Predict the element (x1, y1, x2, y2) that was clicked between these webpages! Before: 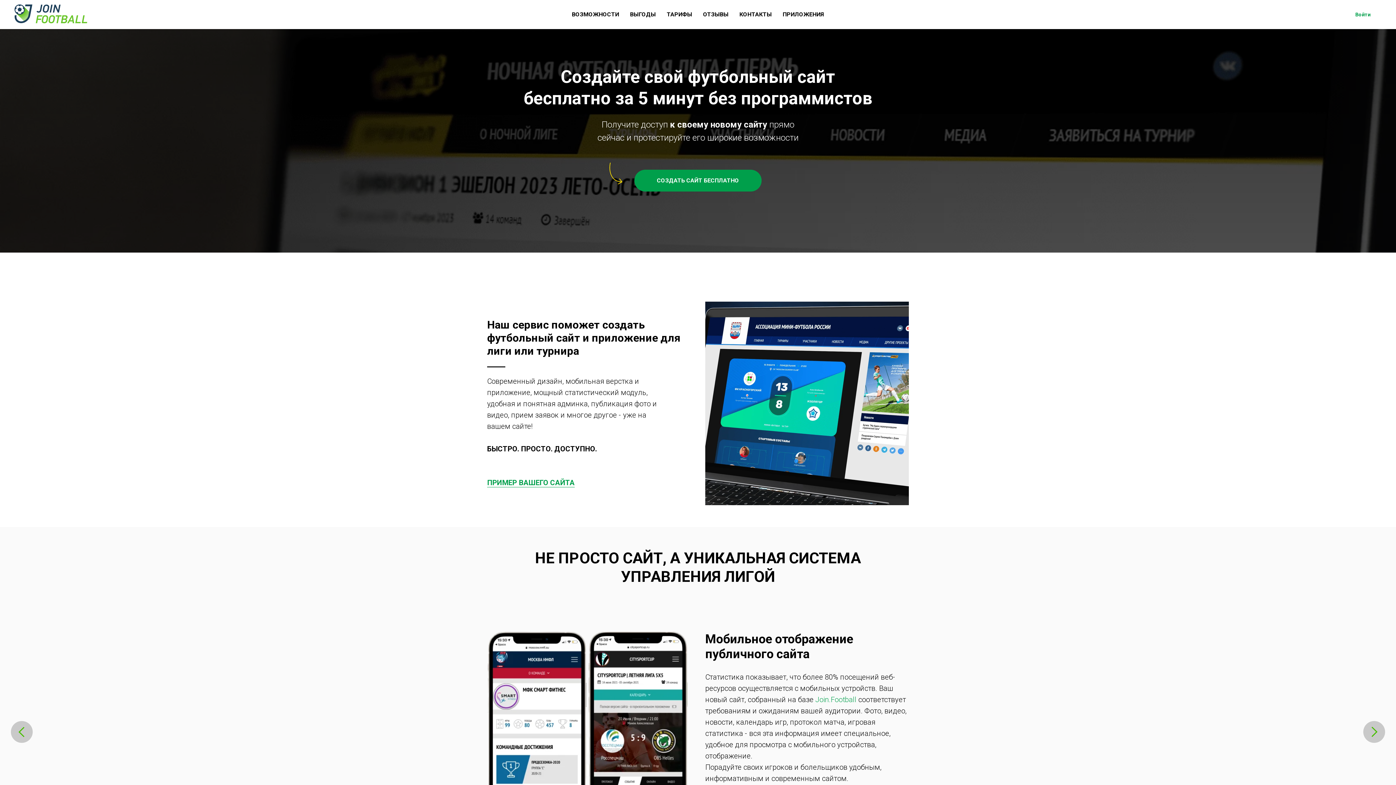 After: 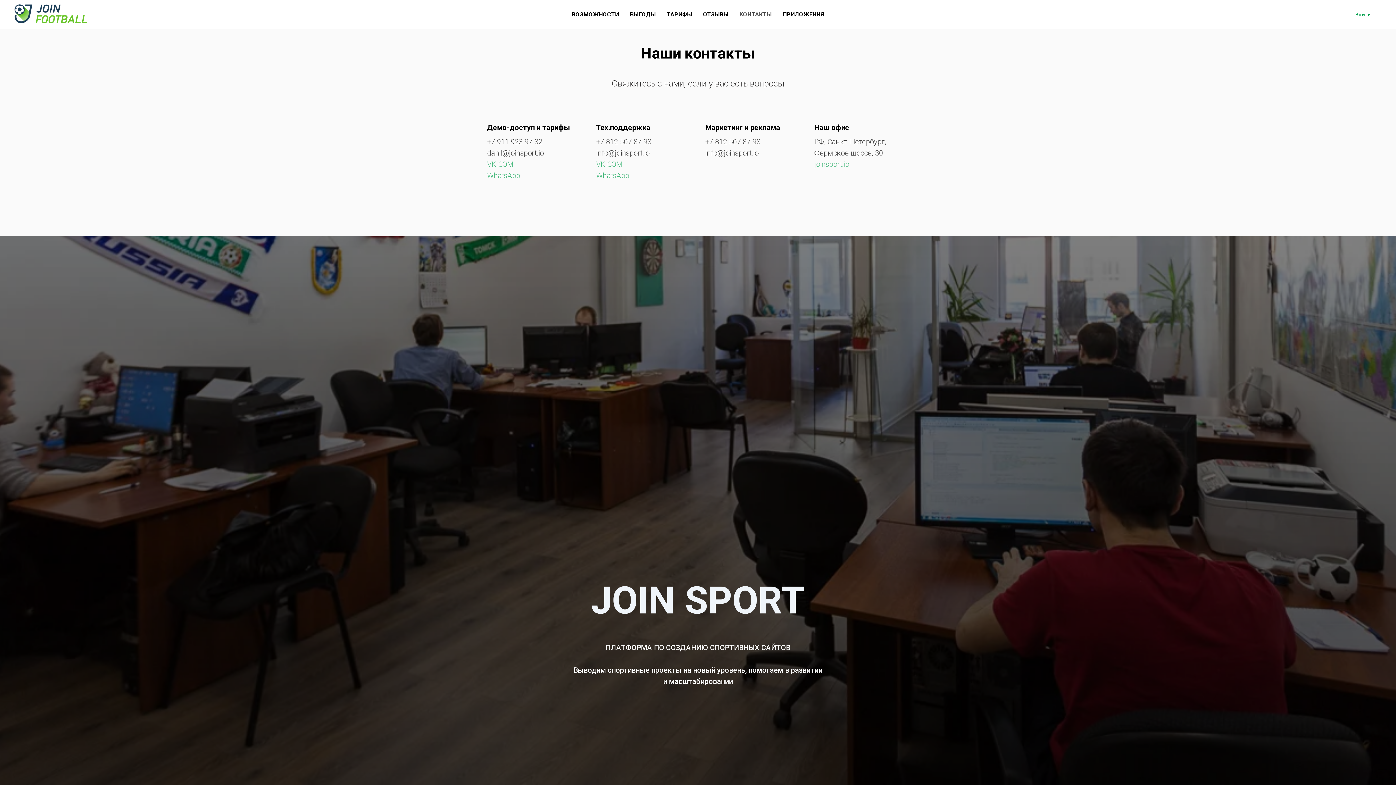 Action: label: КОНТАКТЫ bbox: (739, 10, 772, 17)